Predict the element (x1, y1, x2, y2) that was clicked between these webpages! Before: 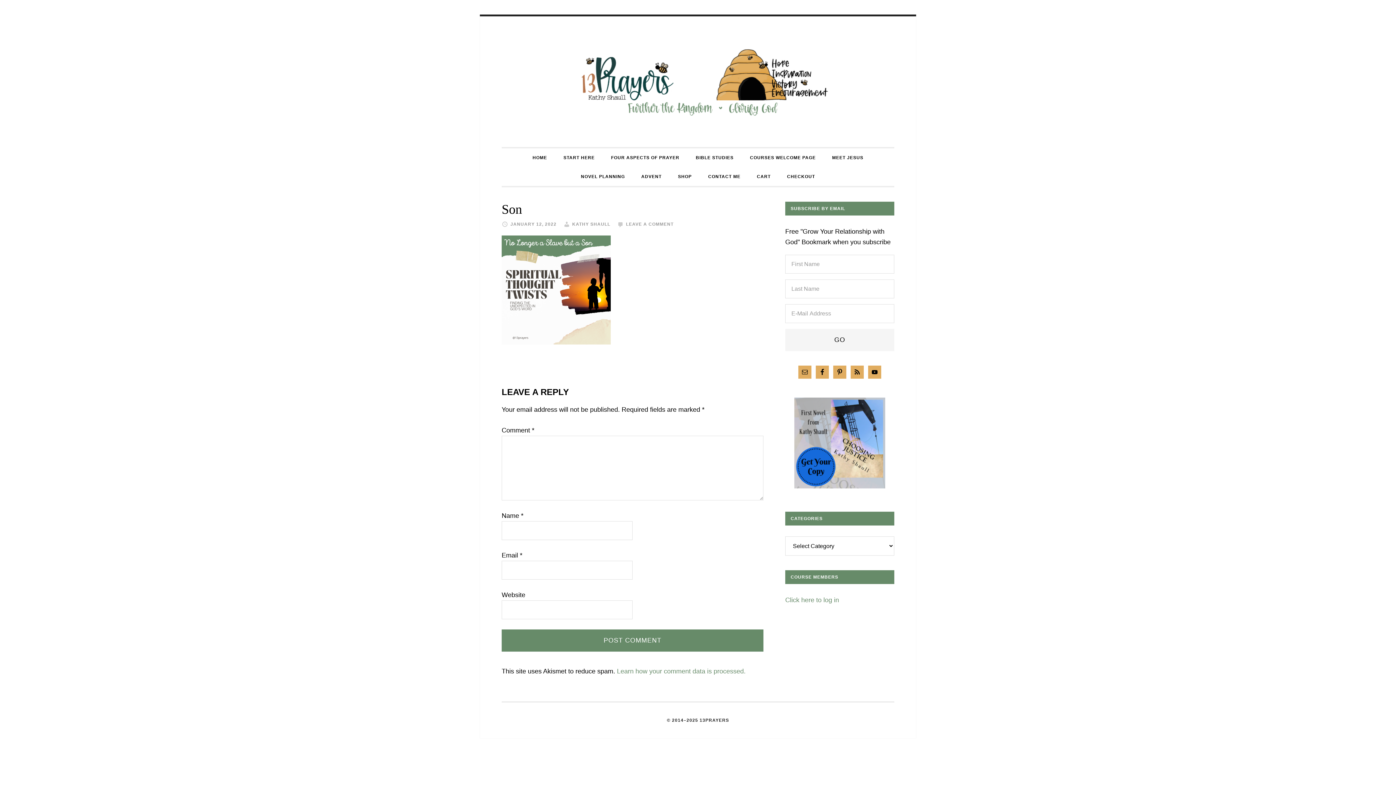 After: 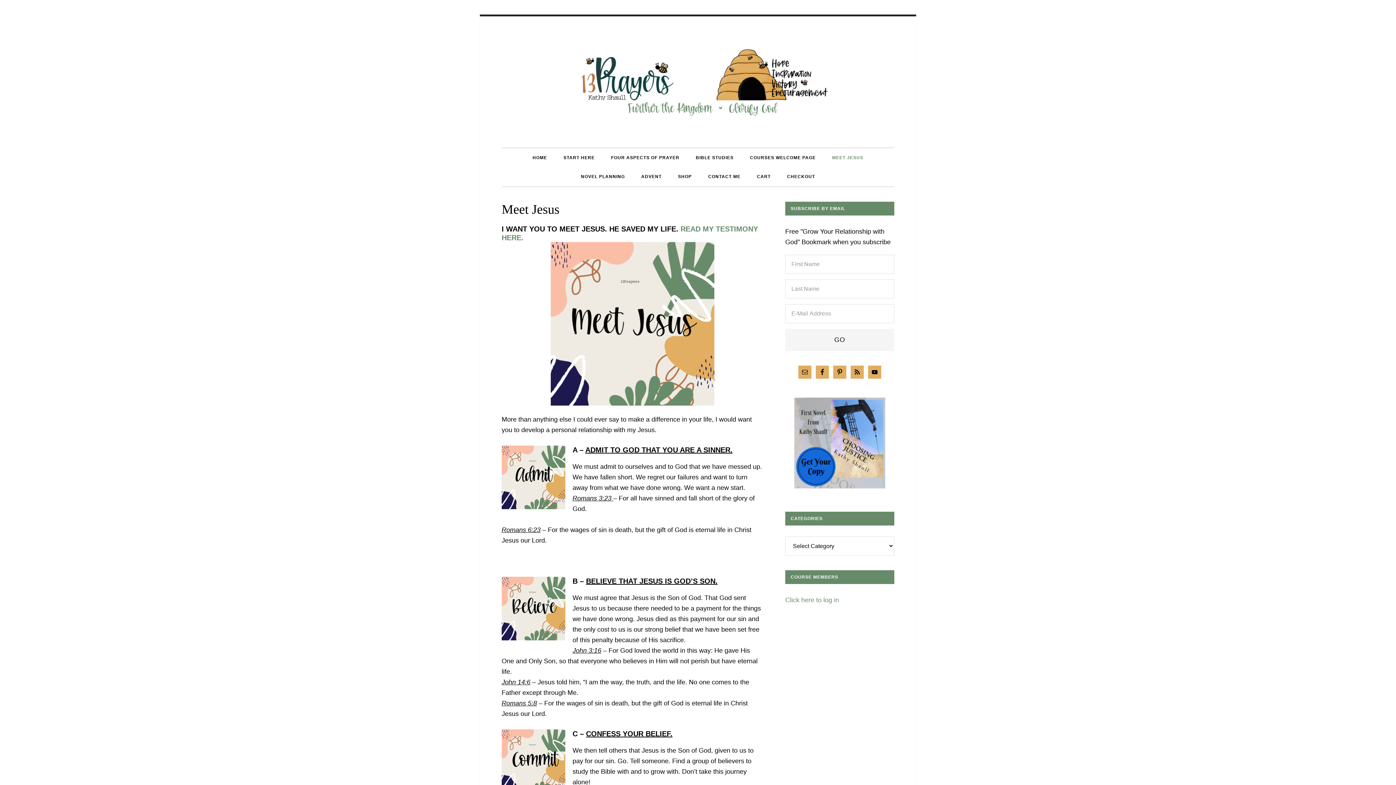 Action: bbox: (825, 148, 870, 167) label: MEET JESUS